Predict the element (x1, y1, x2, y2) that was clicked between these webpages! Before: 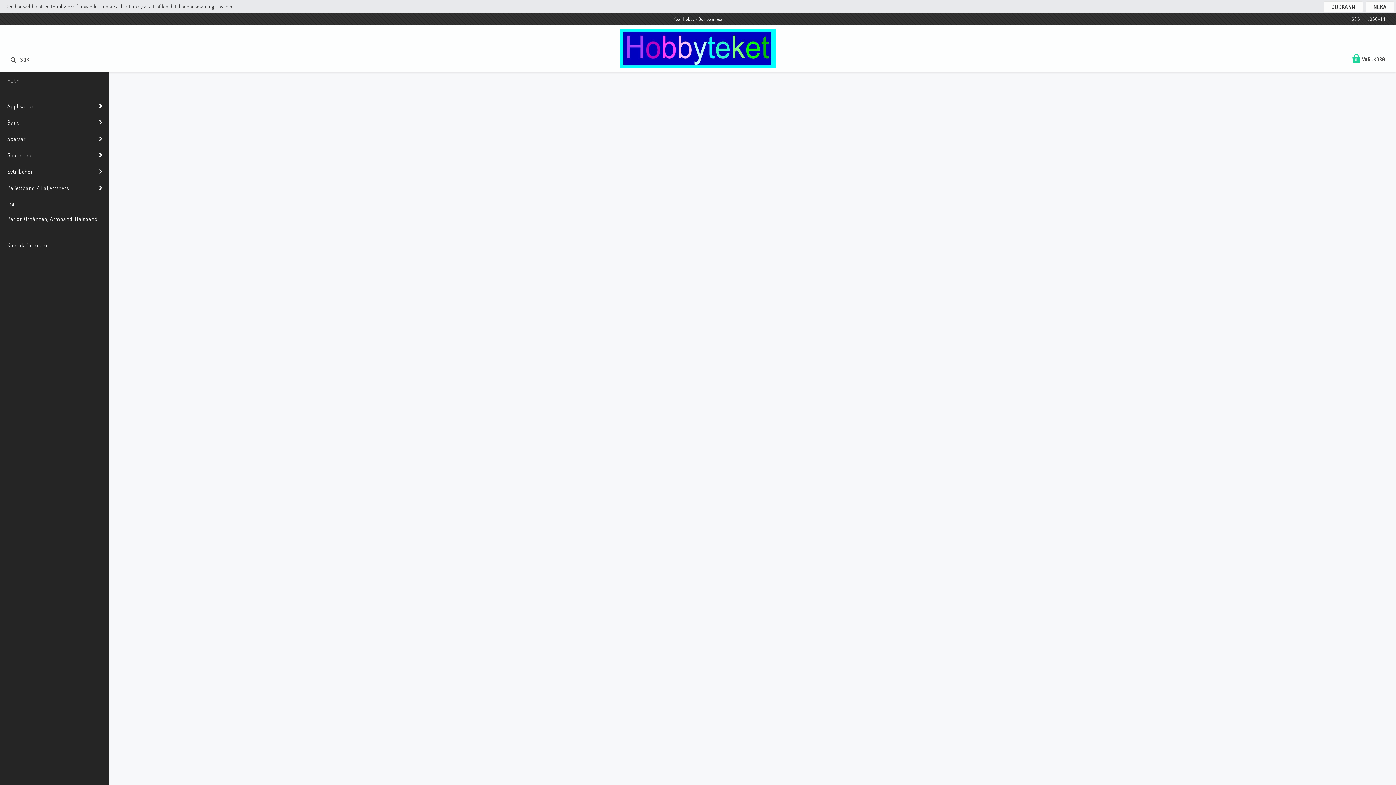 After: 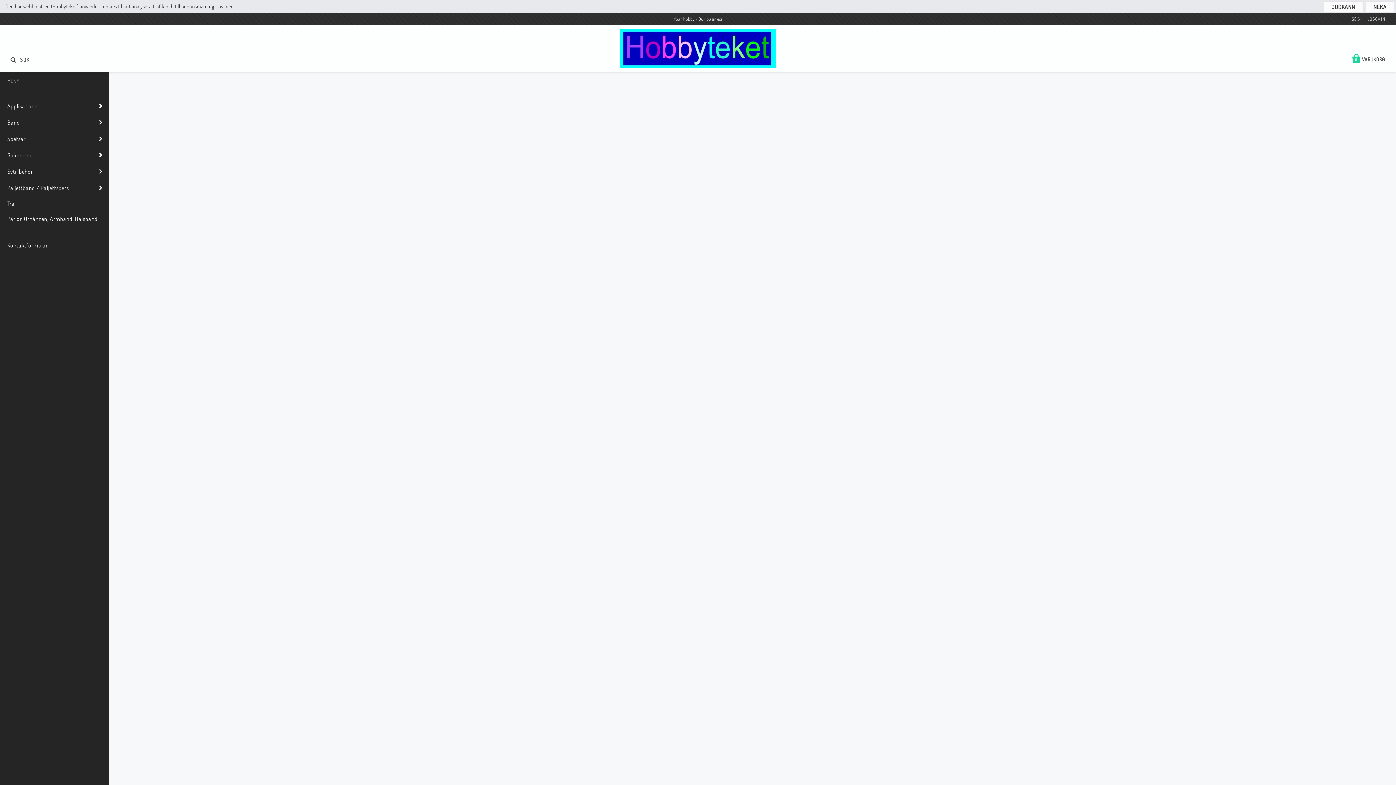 Action: bbox: (652, 567, 670, 579) label: KÖP